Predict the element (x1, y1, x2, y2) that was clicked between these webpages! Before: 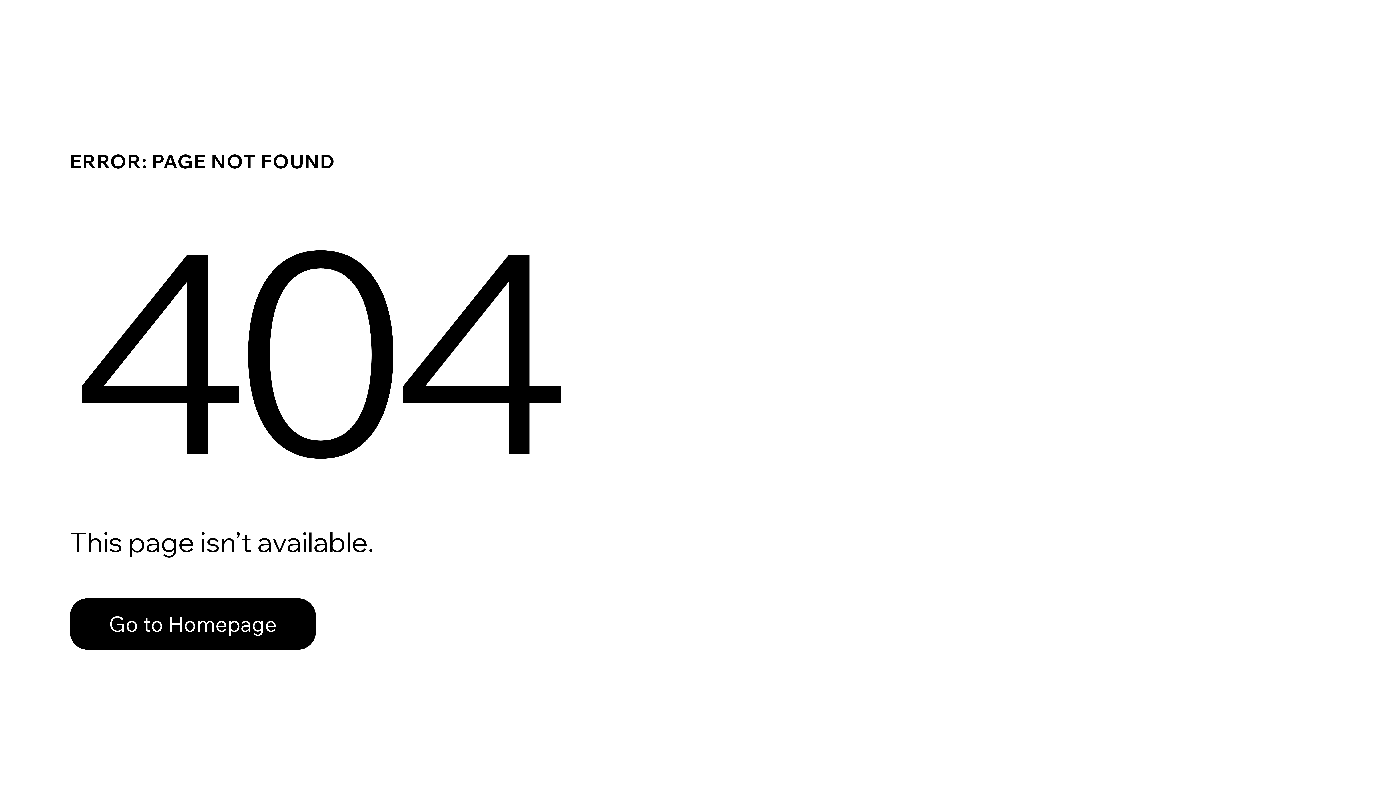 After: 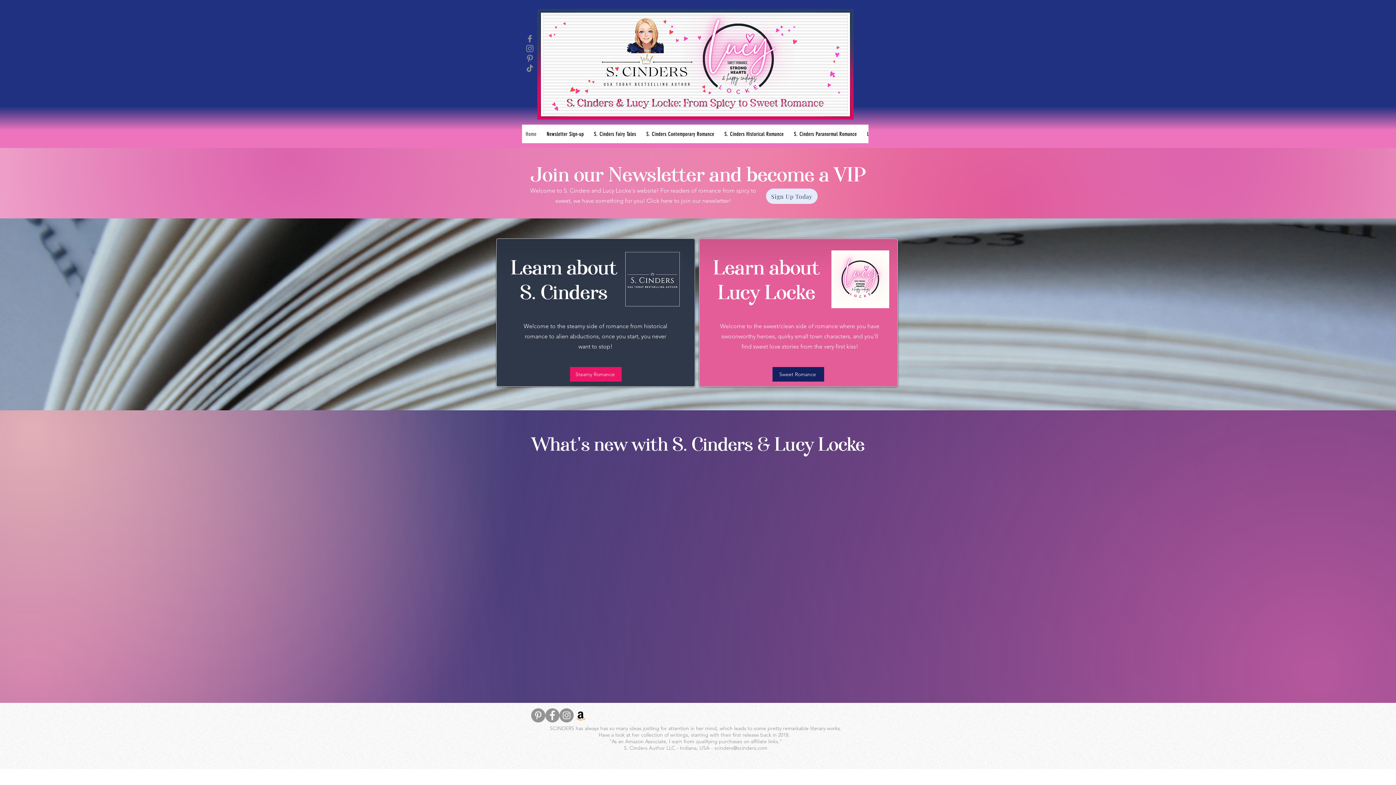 Action: label: Go to Homepage bbox: (69, 598, 316, 650)